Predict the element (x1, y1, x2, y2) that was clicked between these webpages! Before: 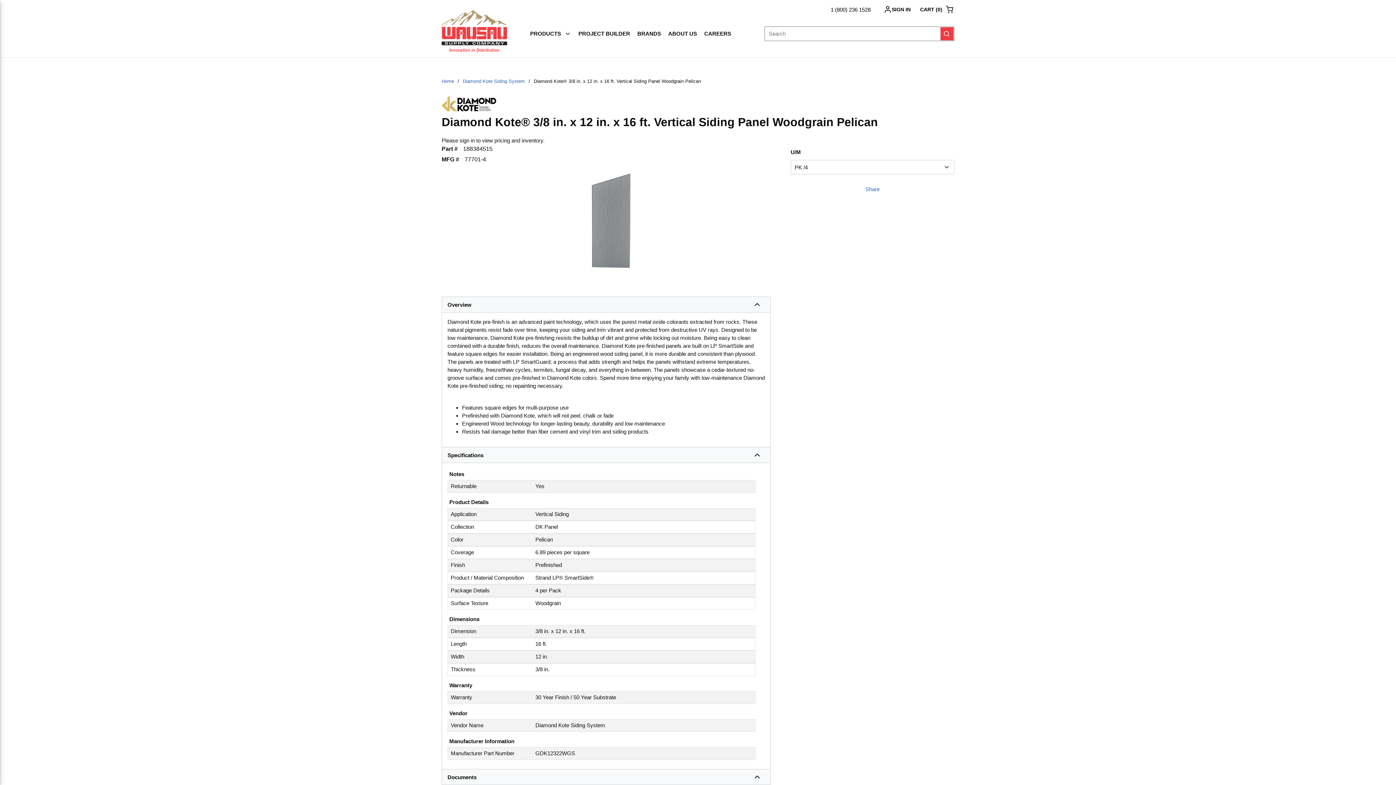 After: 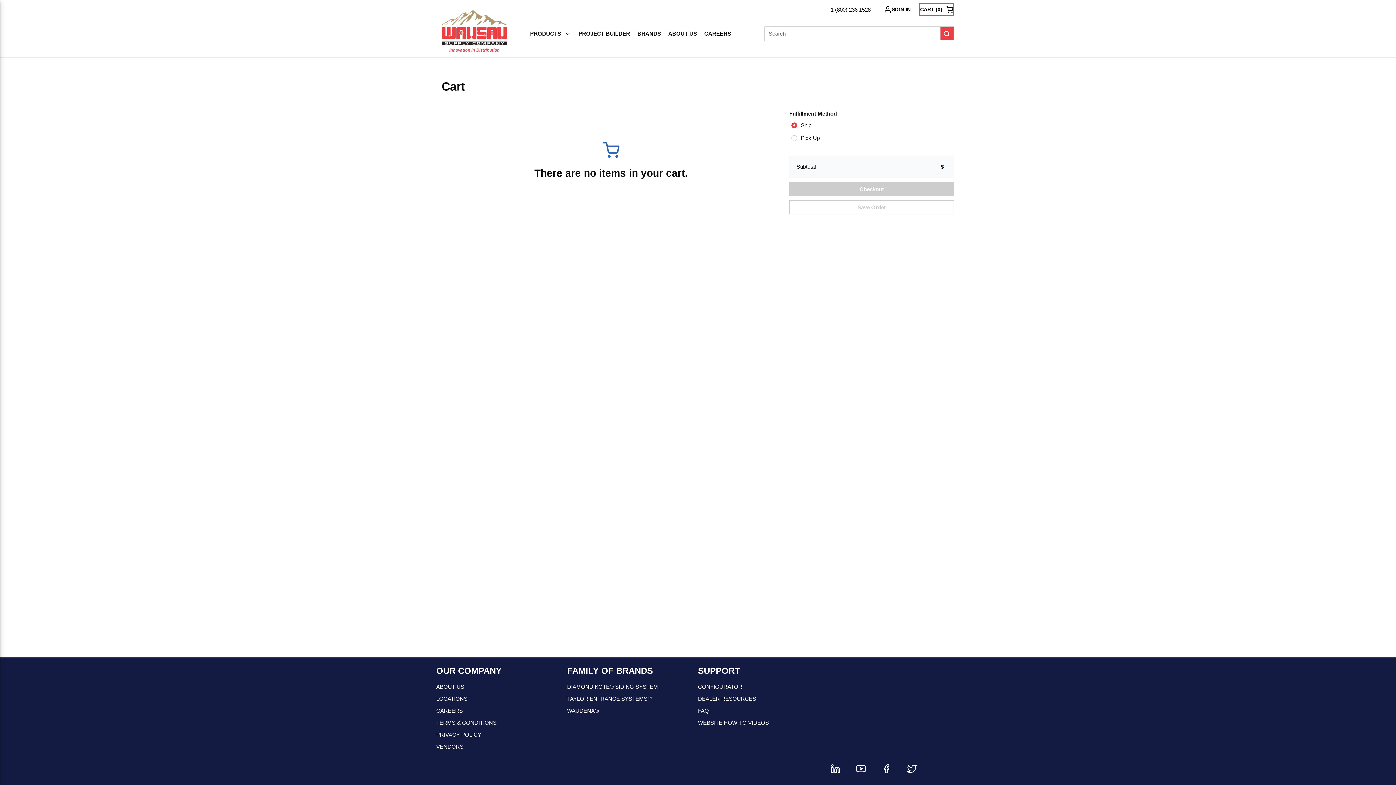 Action: label: CART ()
{0} ITEMS IN CART bbox: (923, 3, 953, 15)